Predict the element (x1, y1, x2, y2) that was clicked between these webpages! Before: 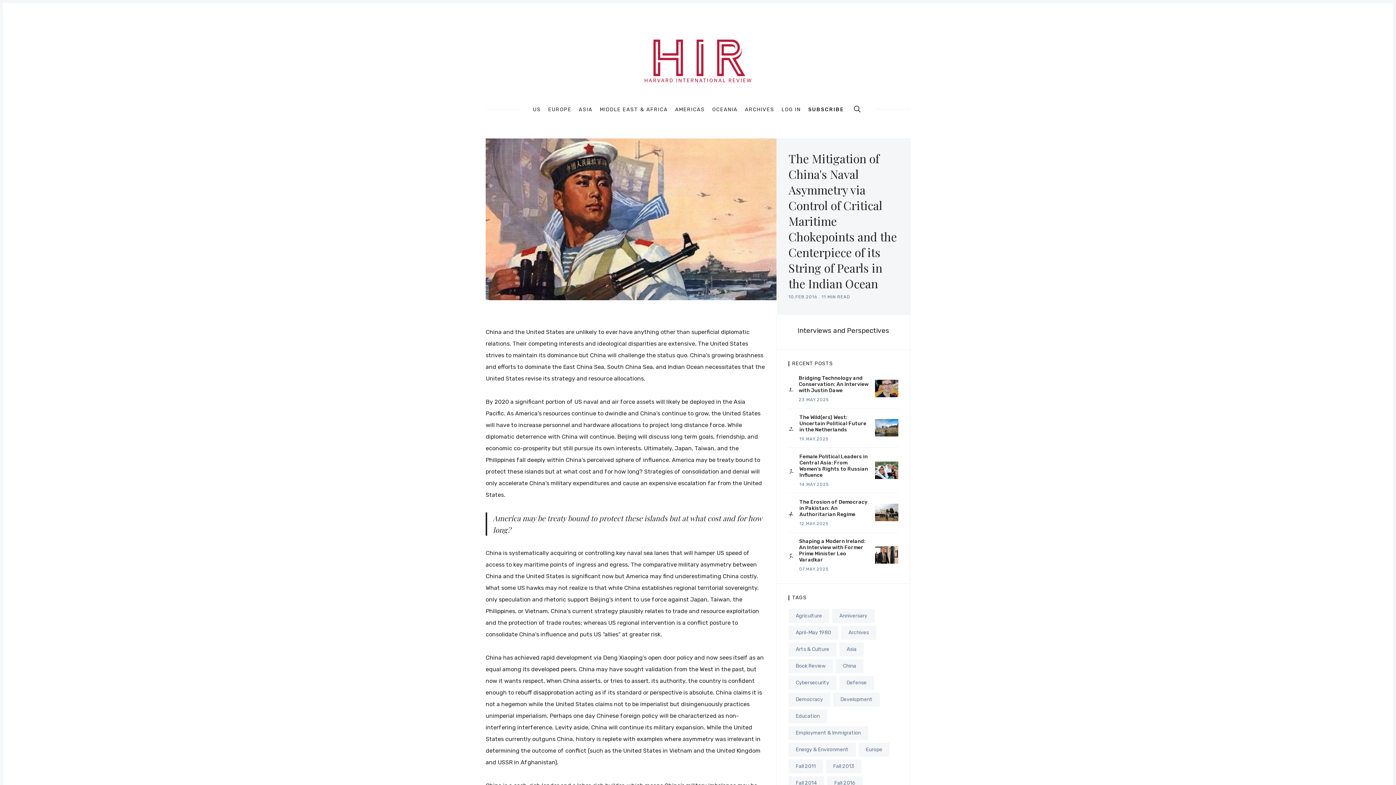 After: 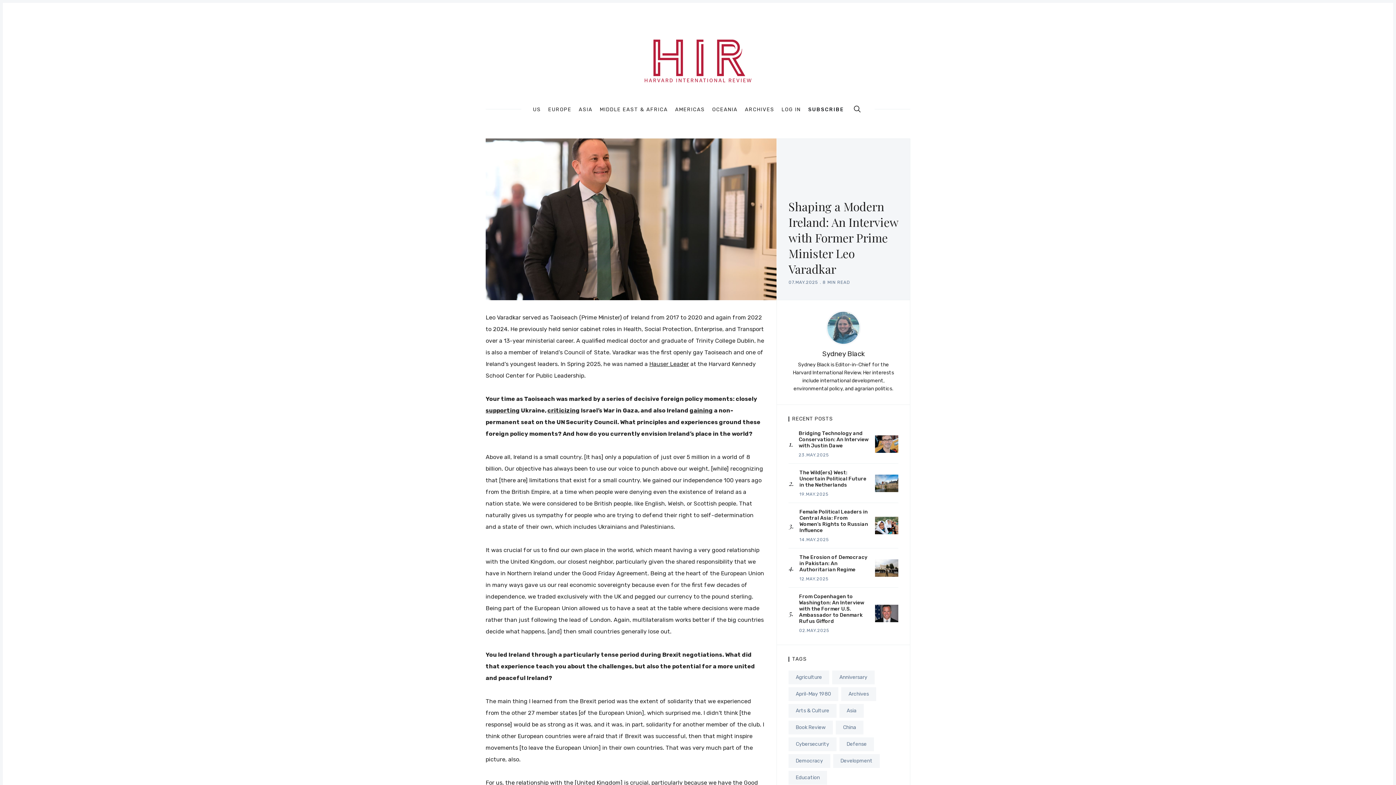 Action: bbox: (788, 532, 898, 571) label: Shaping a Modern Ireland: An Interview with Former Prime Minister Leo Varadkar
07.MAY.2025